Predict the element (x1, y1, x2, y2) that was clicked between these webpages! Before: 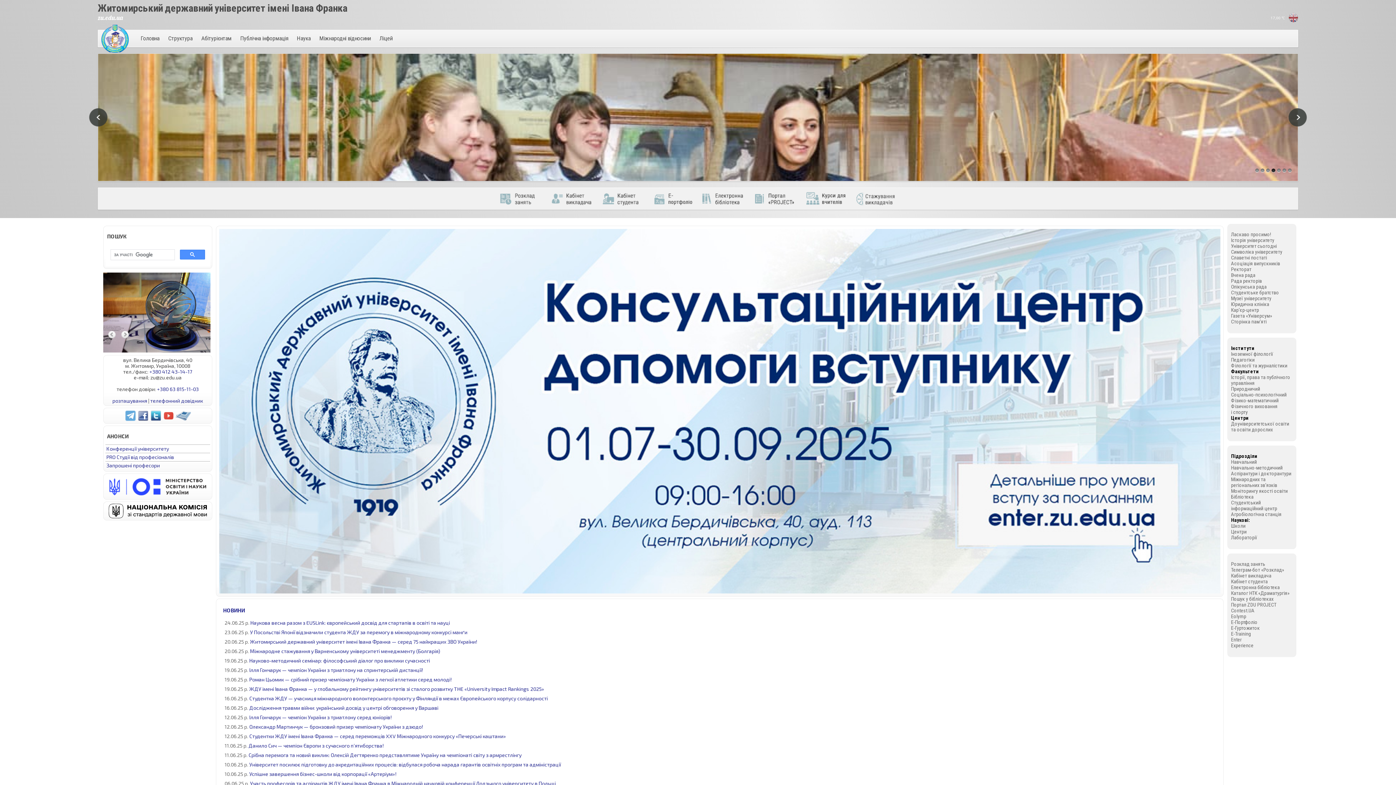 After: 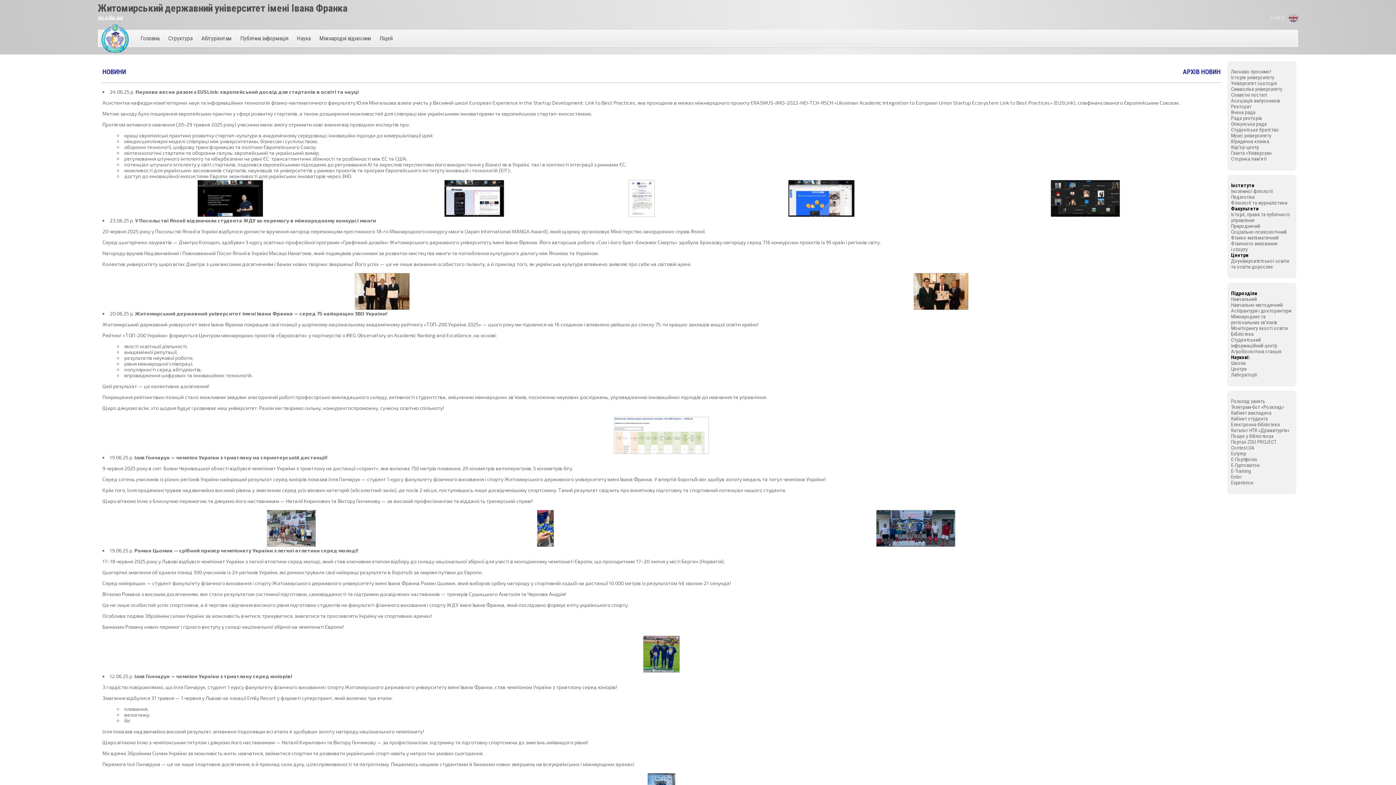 Action: label:   НОВИНИ bbox: (221, 607, 245, 613)